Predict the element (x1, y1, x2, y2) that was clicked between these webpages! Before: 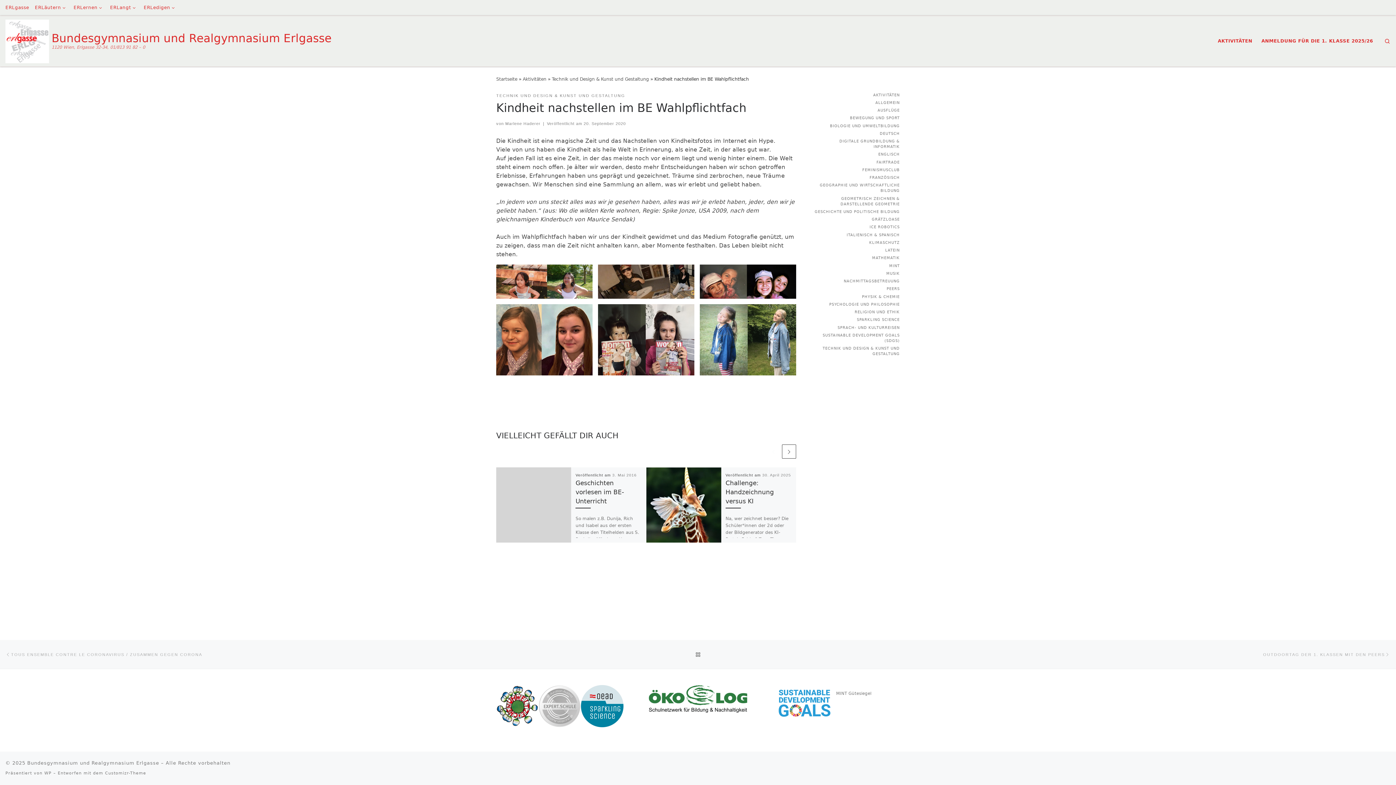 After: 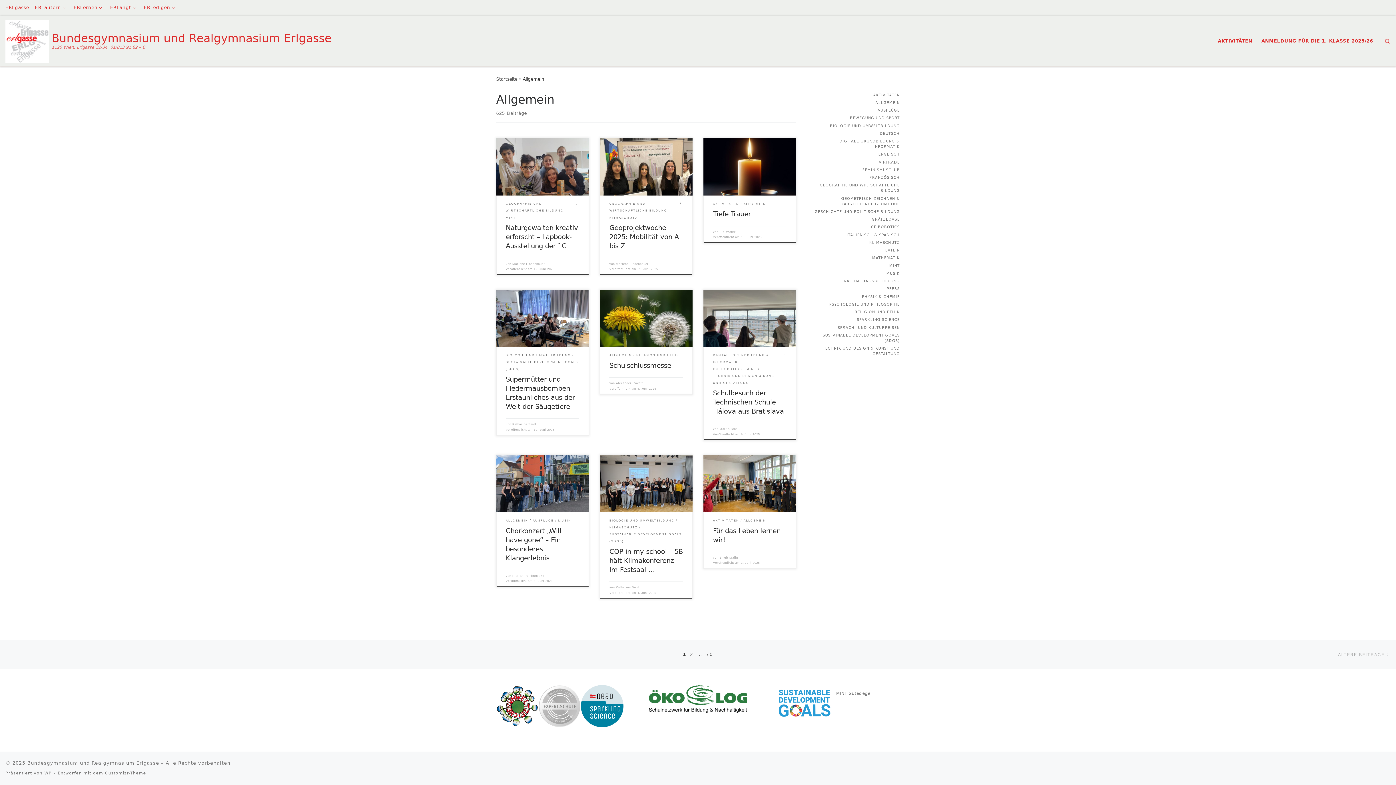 Action: label: ALLGEMEIN bbox: (875, 99, 900, 105)